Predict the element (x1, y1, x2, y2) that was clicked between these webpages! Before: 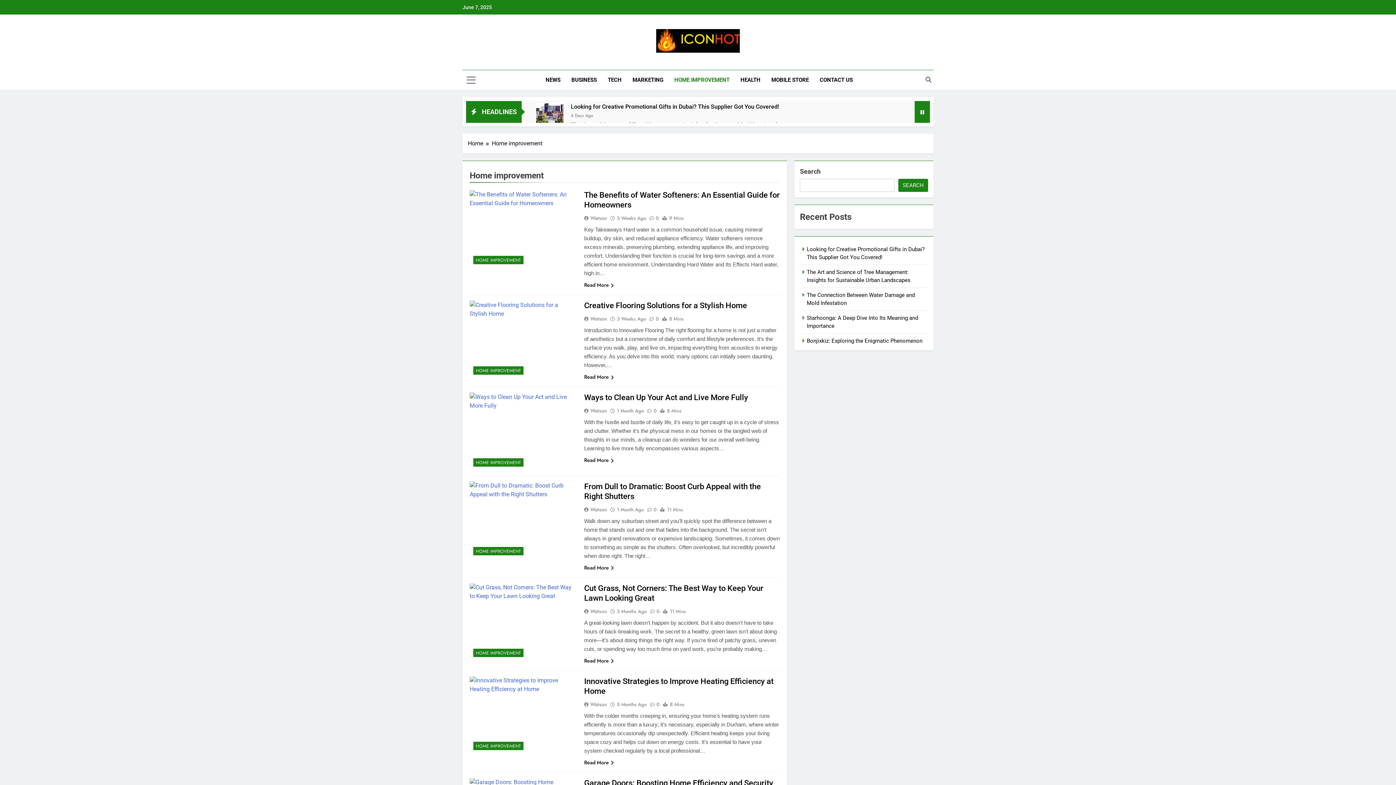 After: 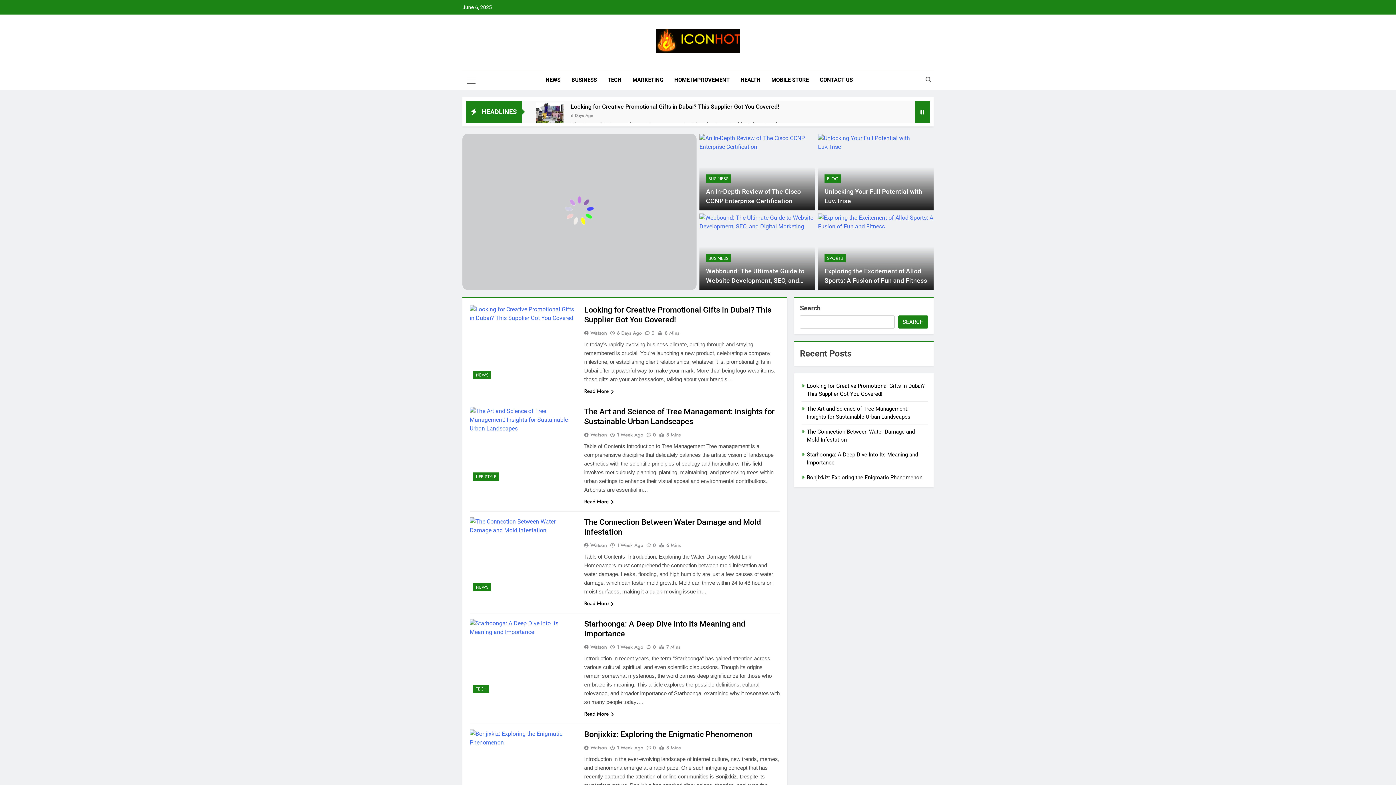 Action: label: Home bbox: (468, 139, 492, 148)